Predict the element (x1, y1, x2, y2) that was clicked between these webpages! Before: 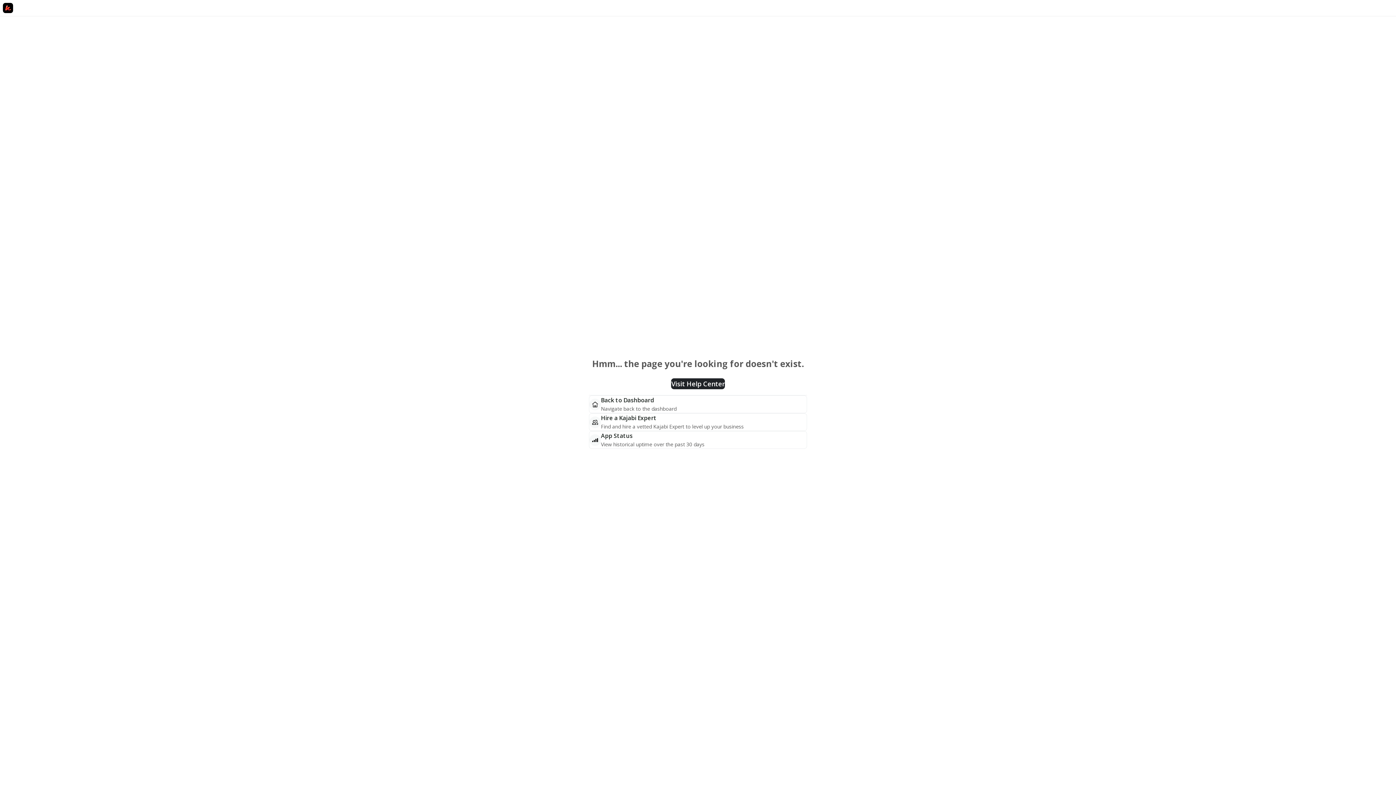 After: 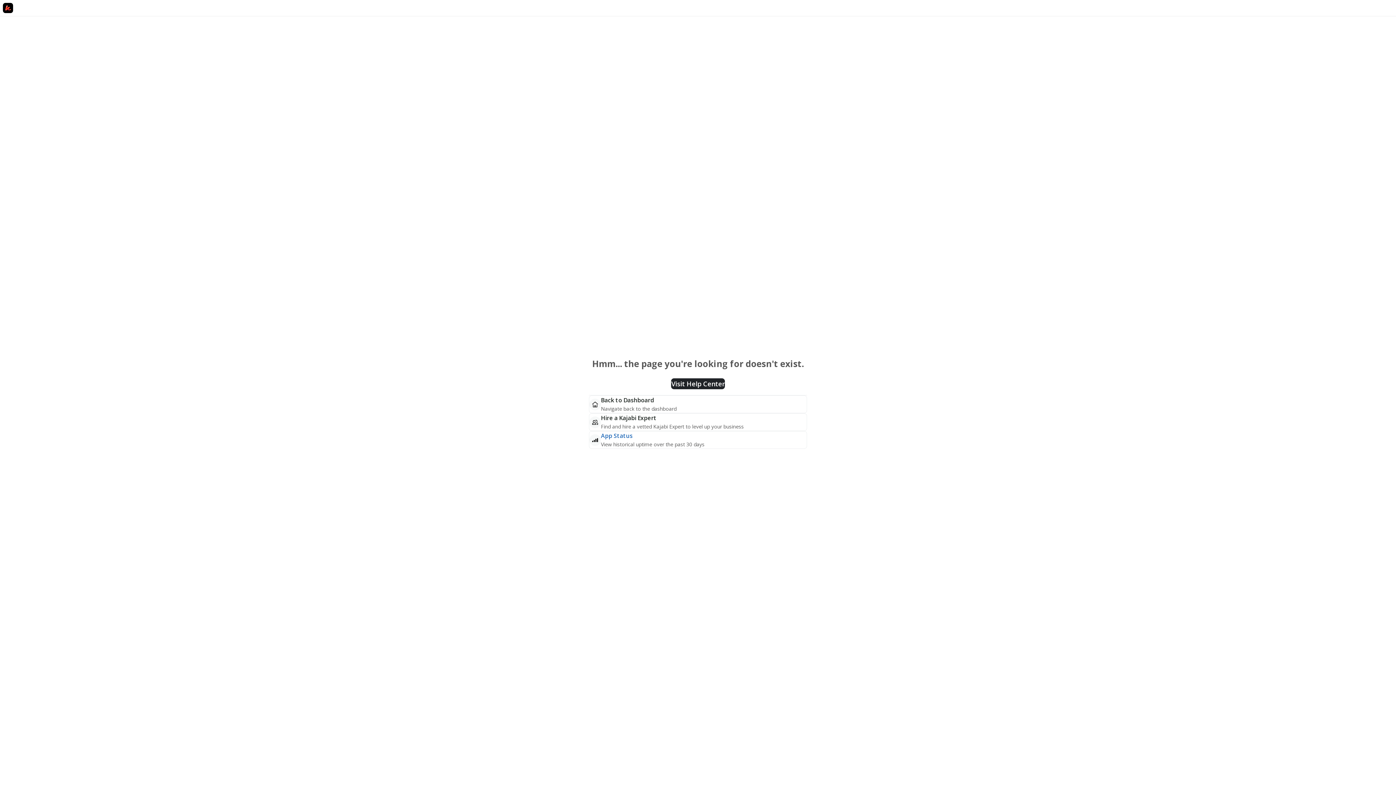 Action: label: App Status bbox: (601, 432, 632, 440)